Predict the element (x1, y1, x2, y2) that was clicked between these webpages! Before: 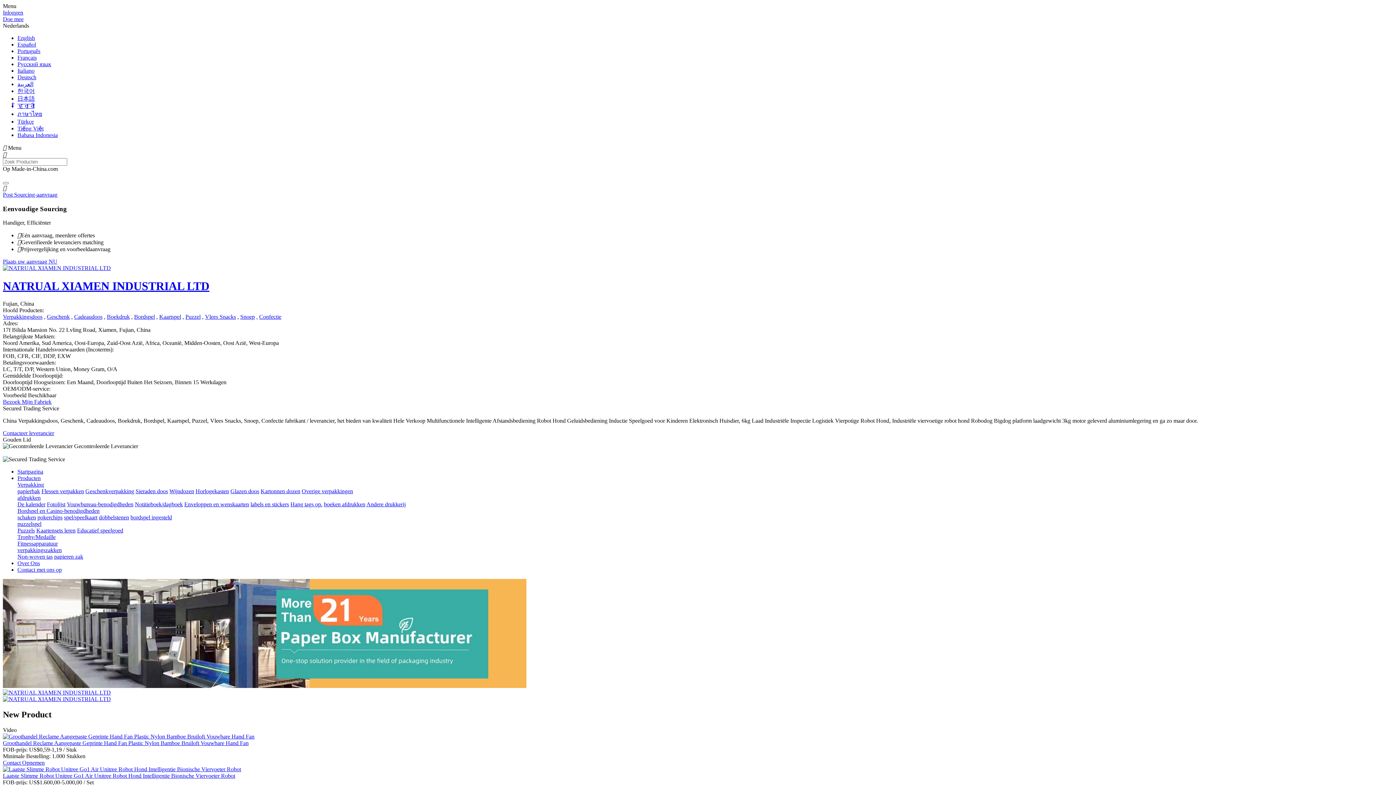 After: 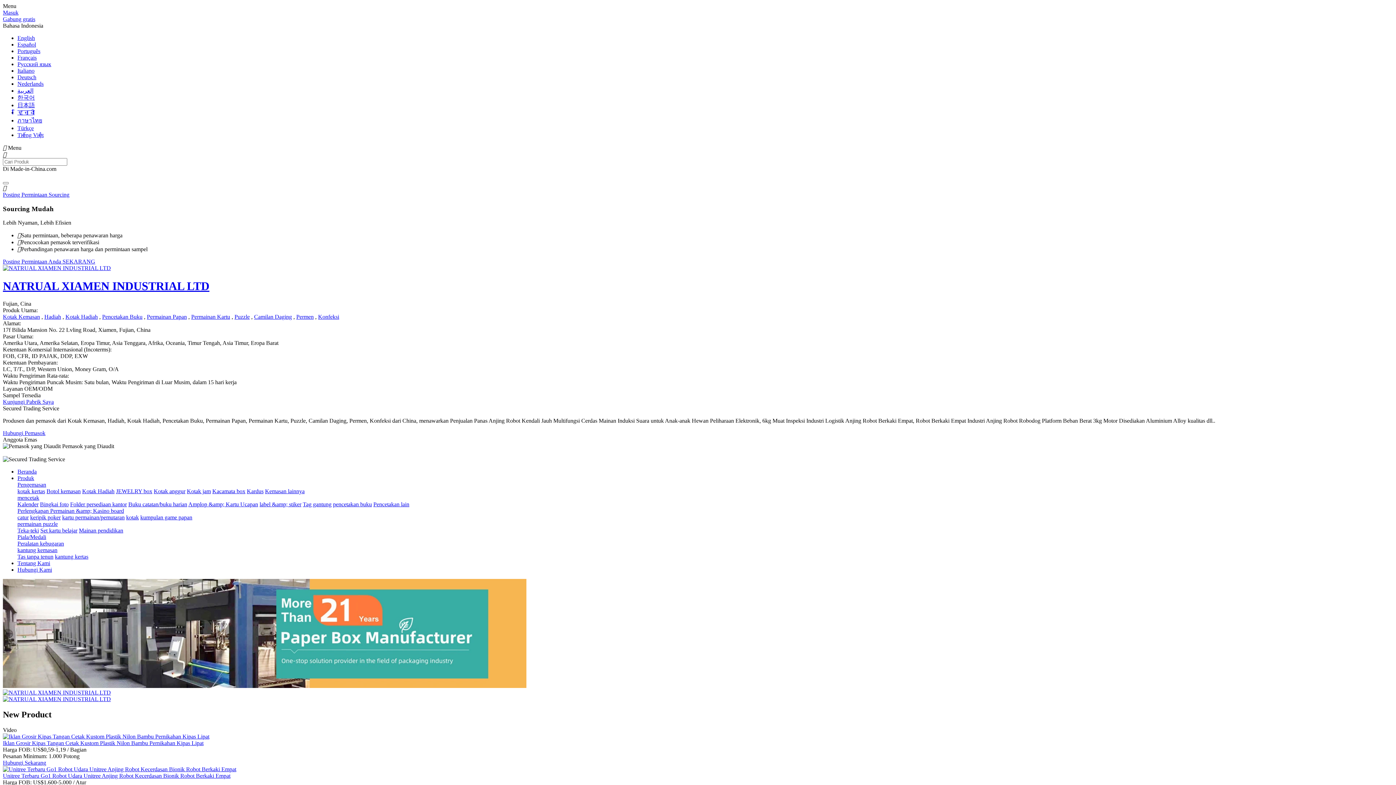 Action: bbox: (17, 132, 57, 138) label: Bahasa Indonesia